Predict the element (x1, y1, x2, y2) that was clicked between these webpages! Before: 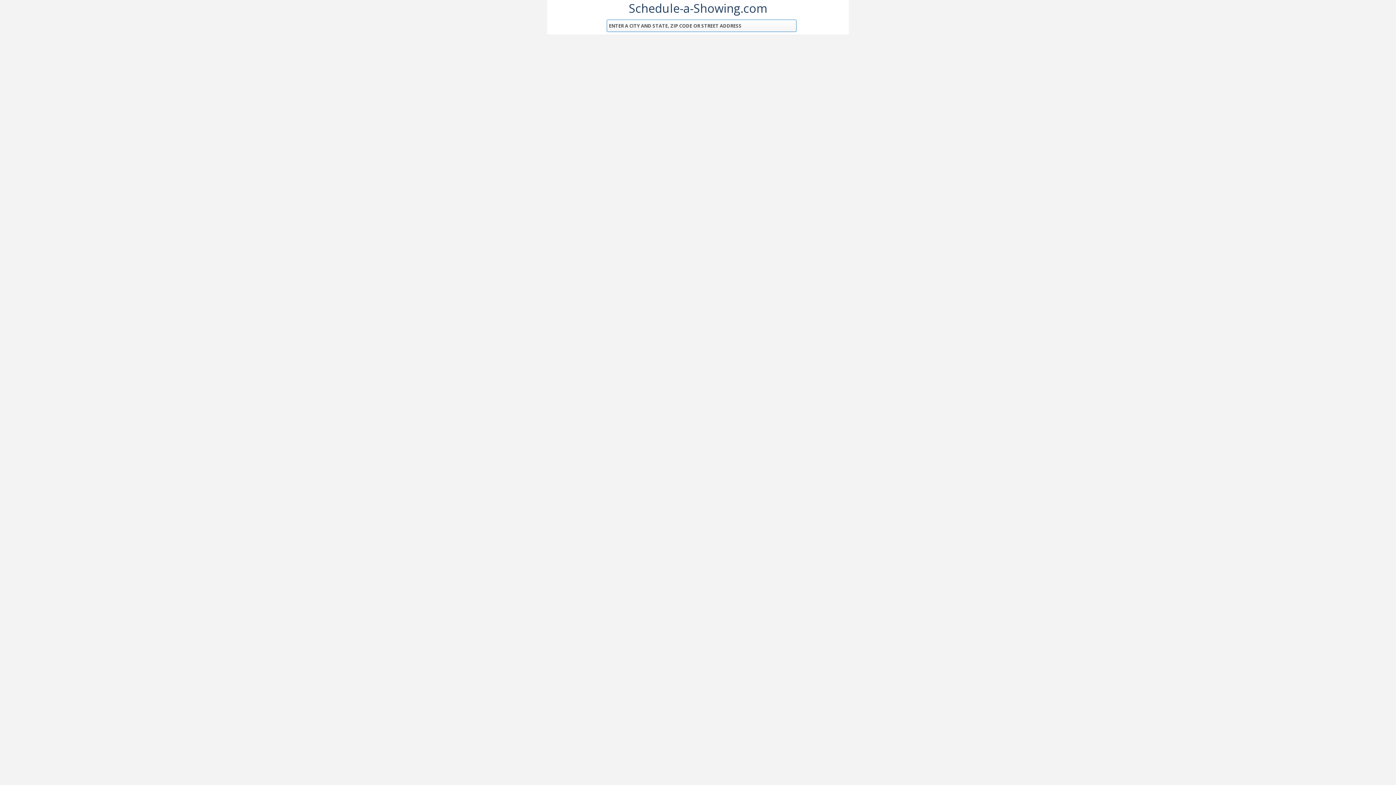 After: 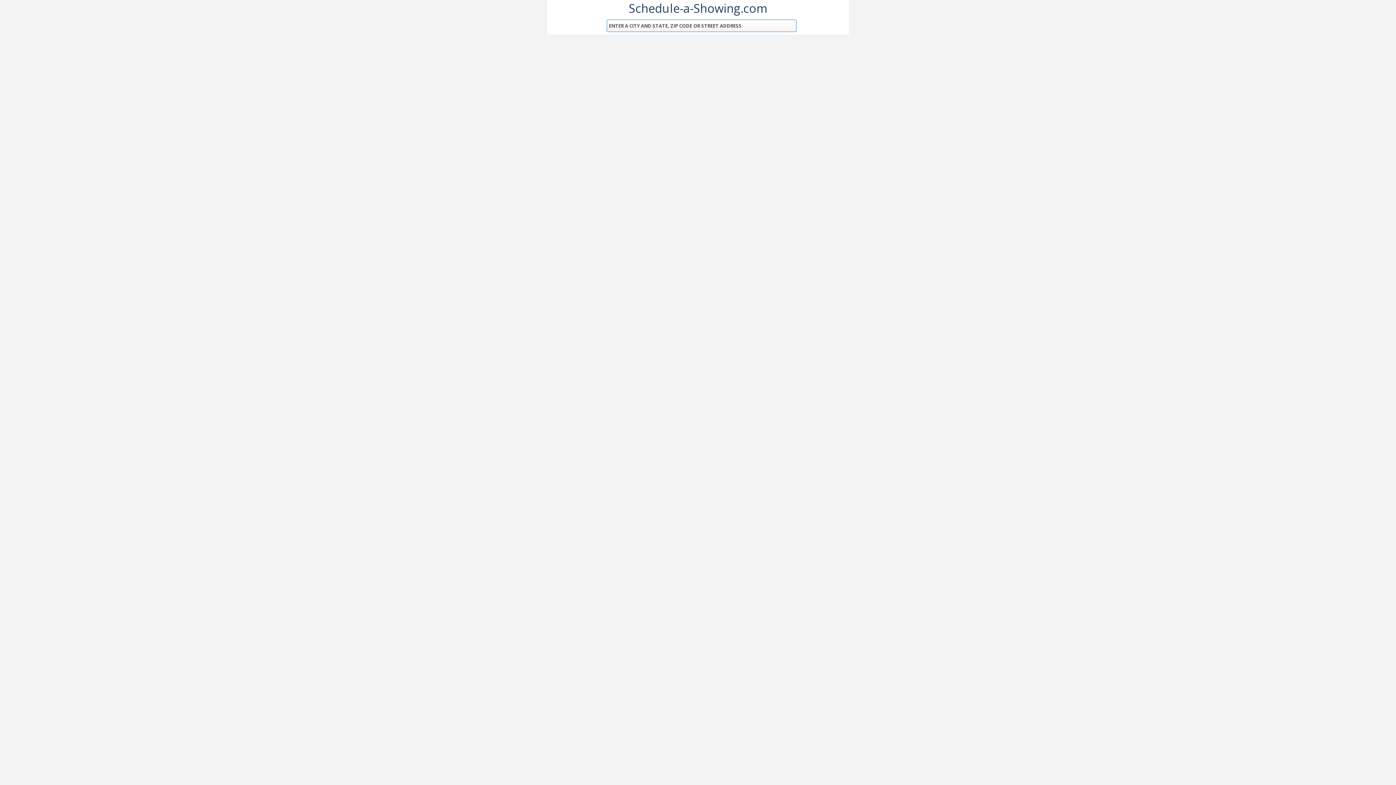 Action: label: Schedule-a-Showing.com bbox: (547, 0, 849, 16)